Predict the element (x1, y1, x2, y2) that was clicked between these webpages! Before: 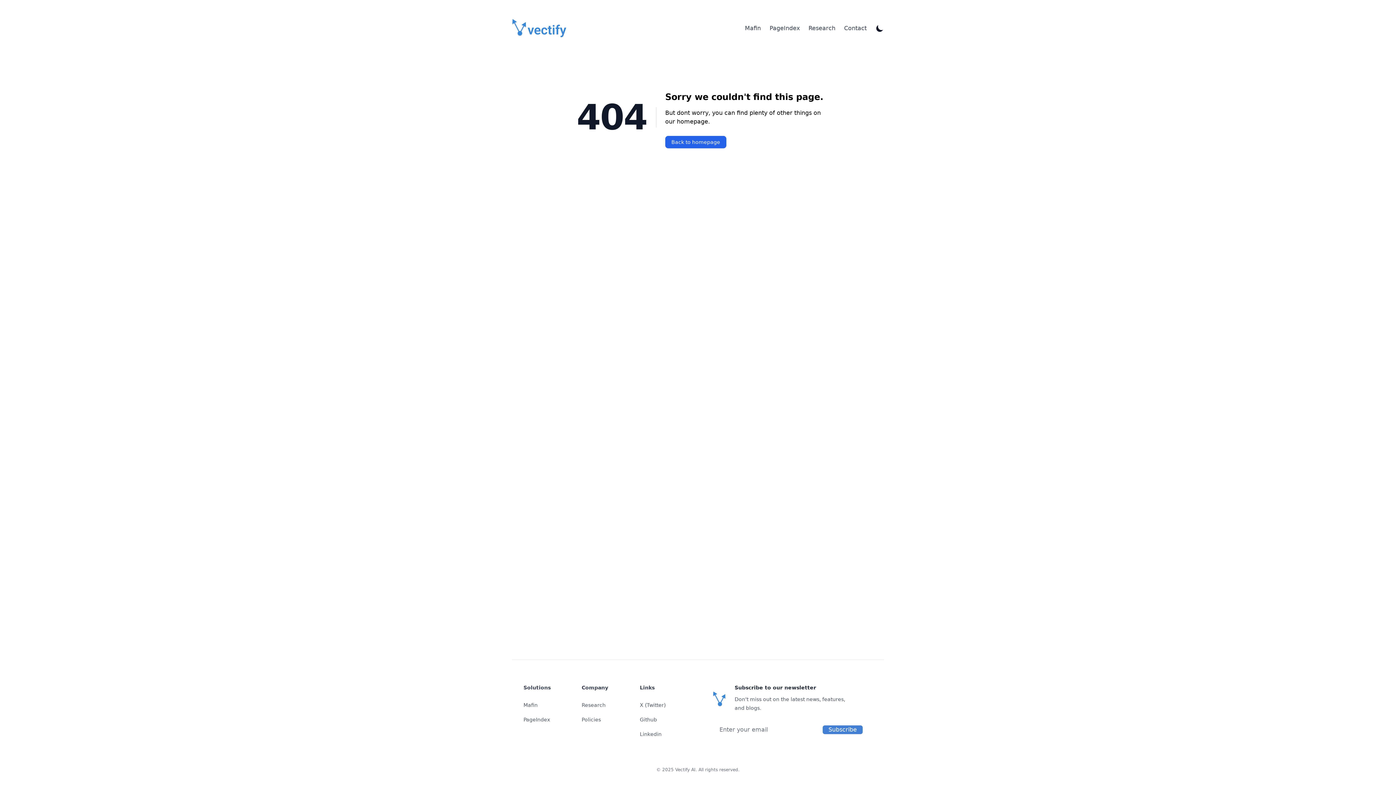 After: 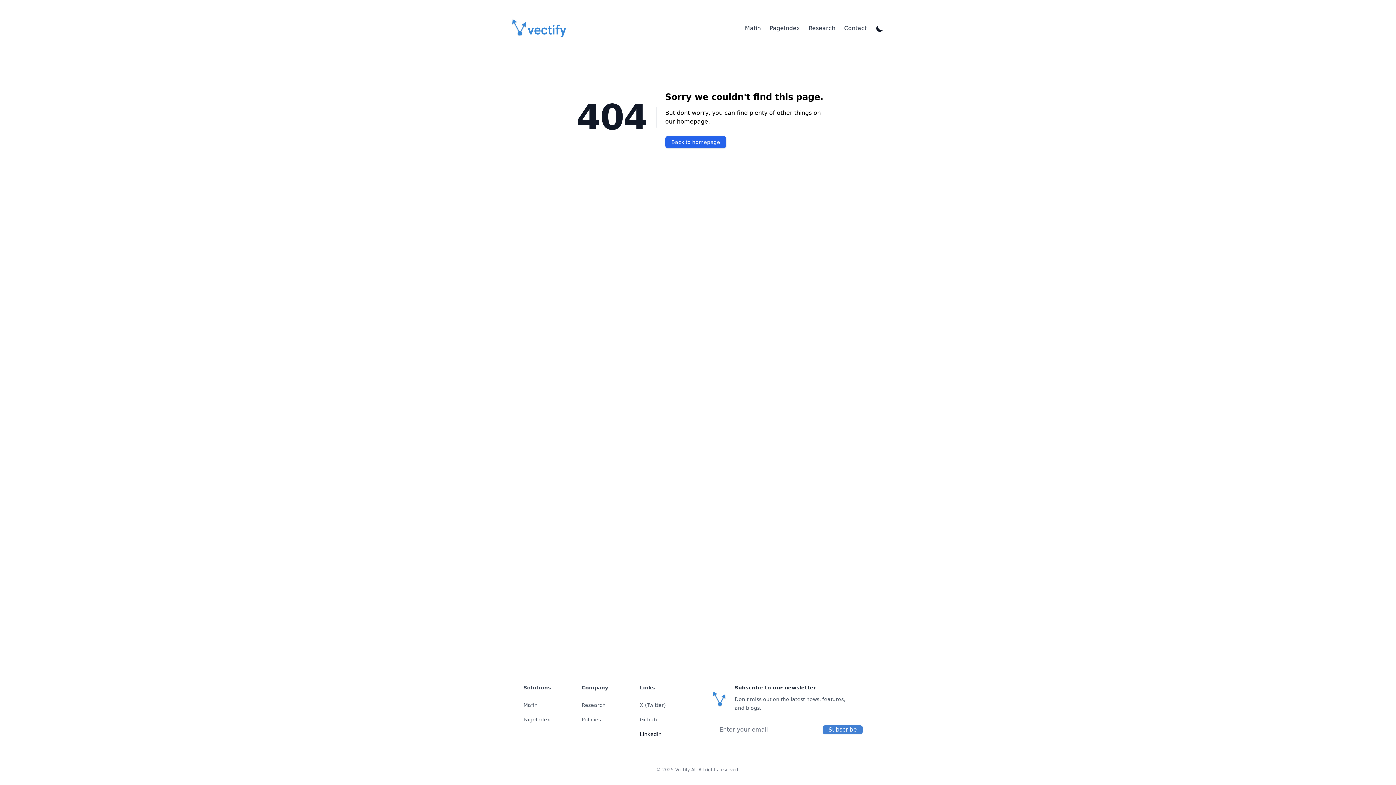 Action: bbox: (640, 731, 661, 737) label: Linkedin